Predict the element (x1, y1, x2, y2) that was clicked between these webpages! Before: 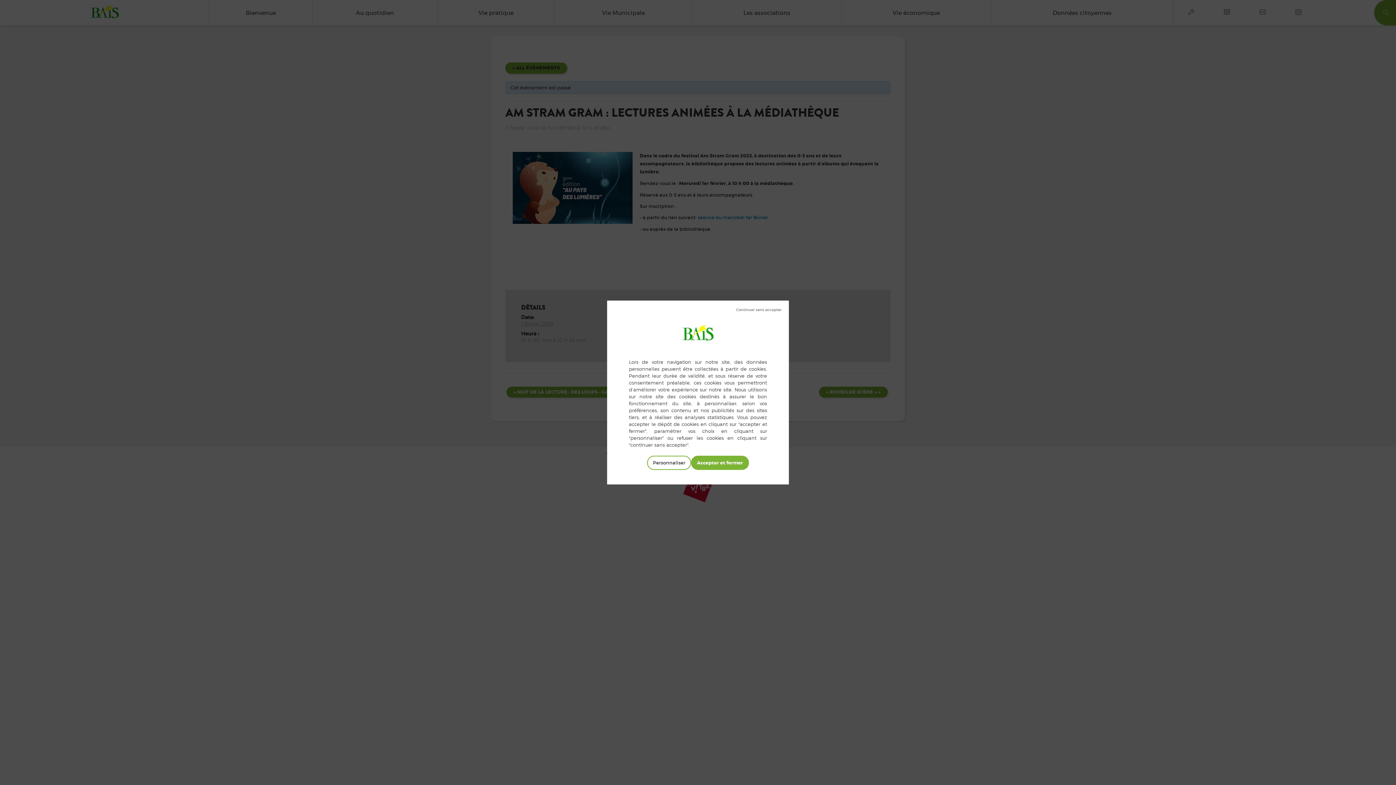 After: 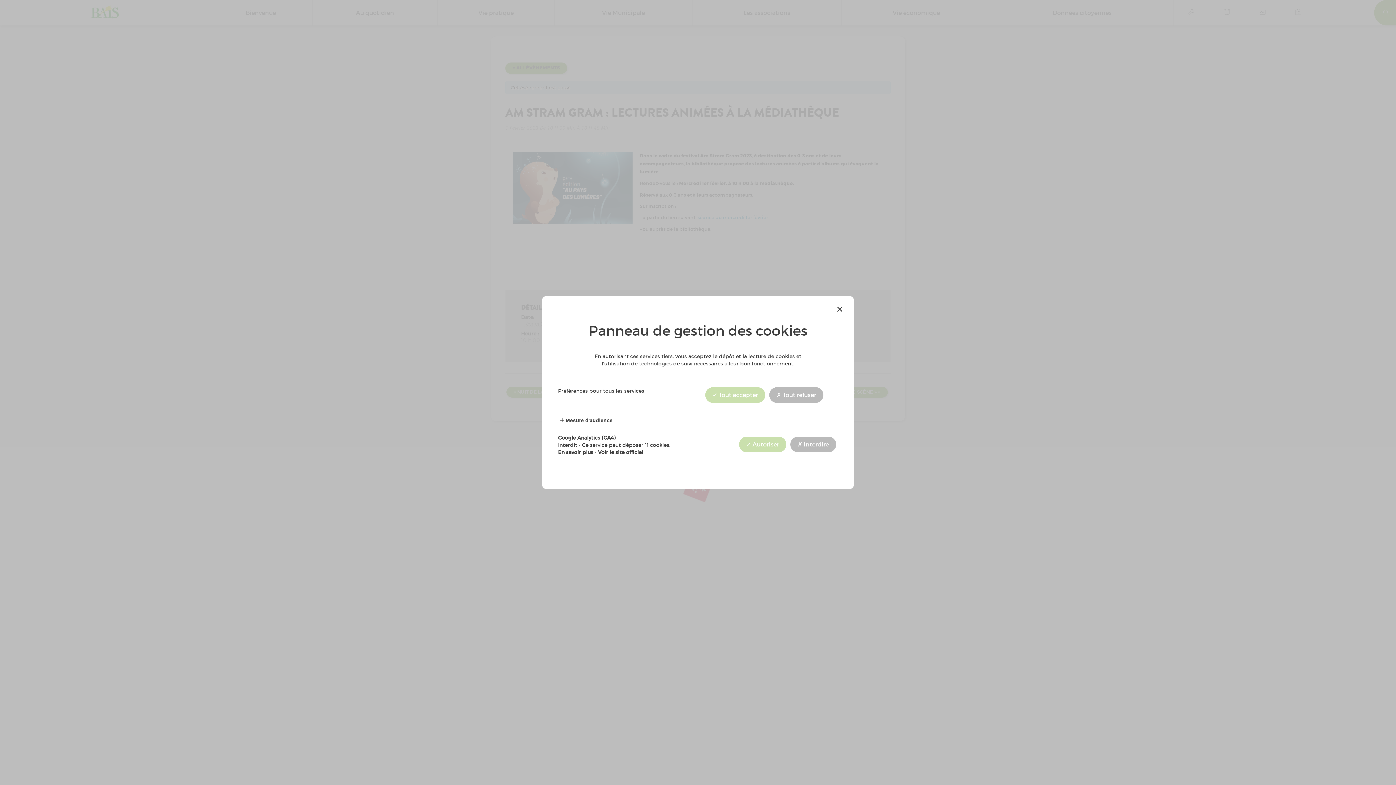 Action: bbox: (647, 456, 691, 470) label: Personnaliser (fenêtre modale)